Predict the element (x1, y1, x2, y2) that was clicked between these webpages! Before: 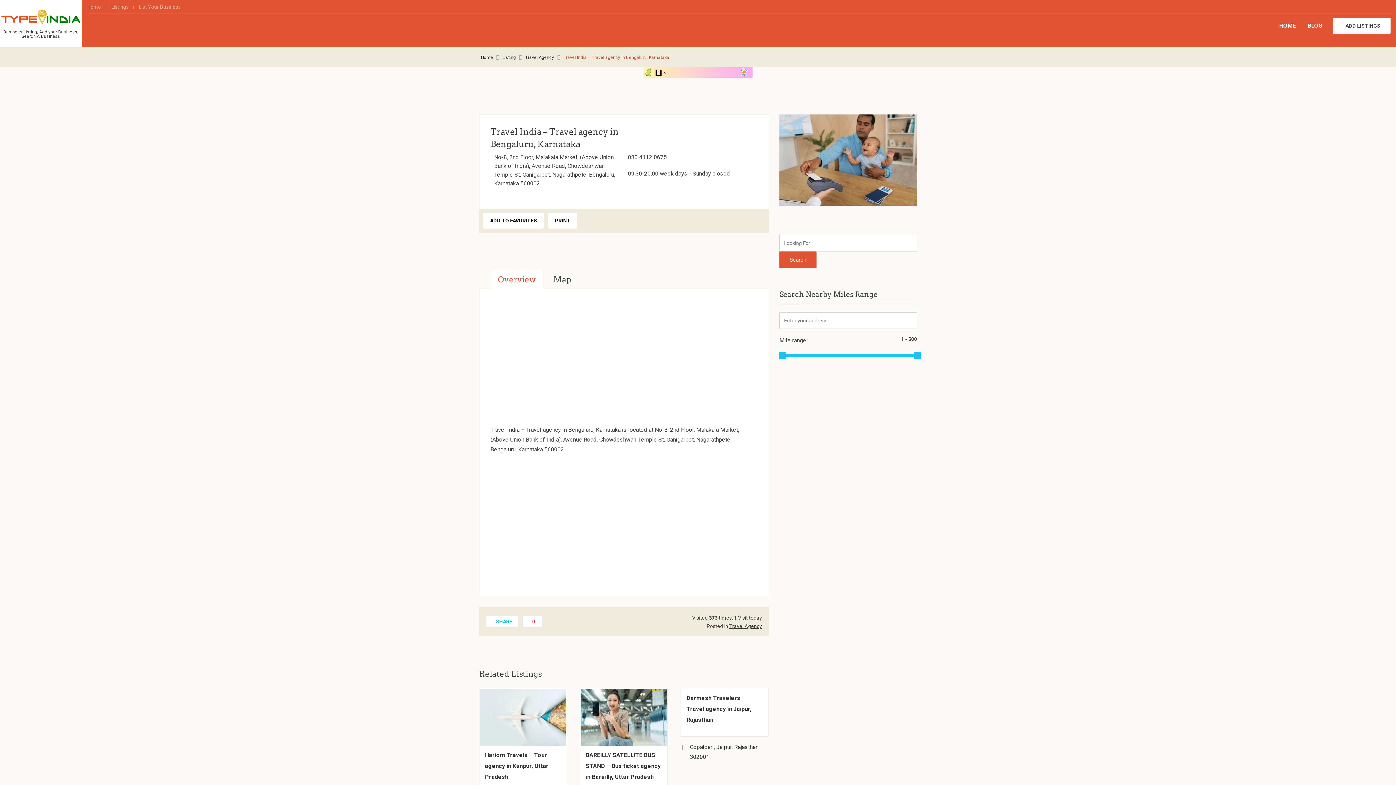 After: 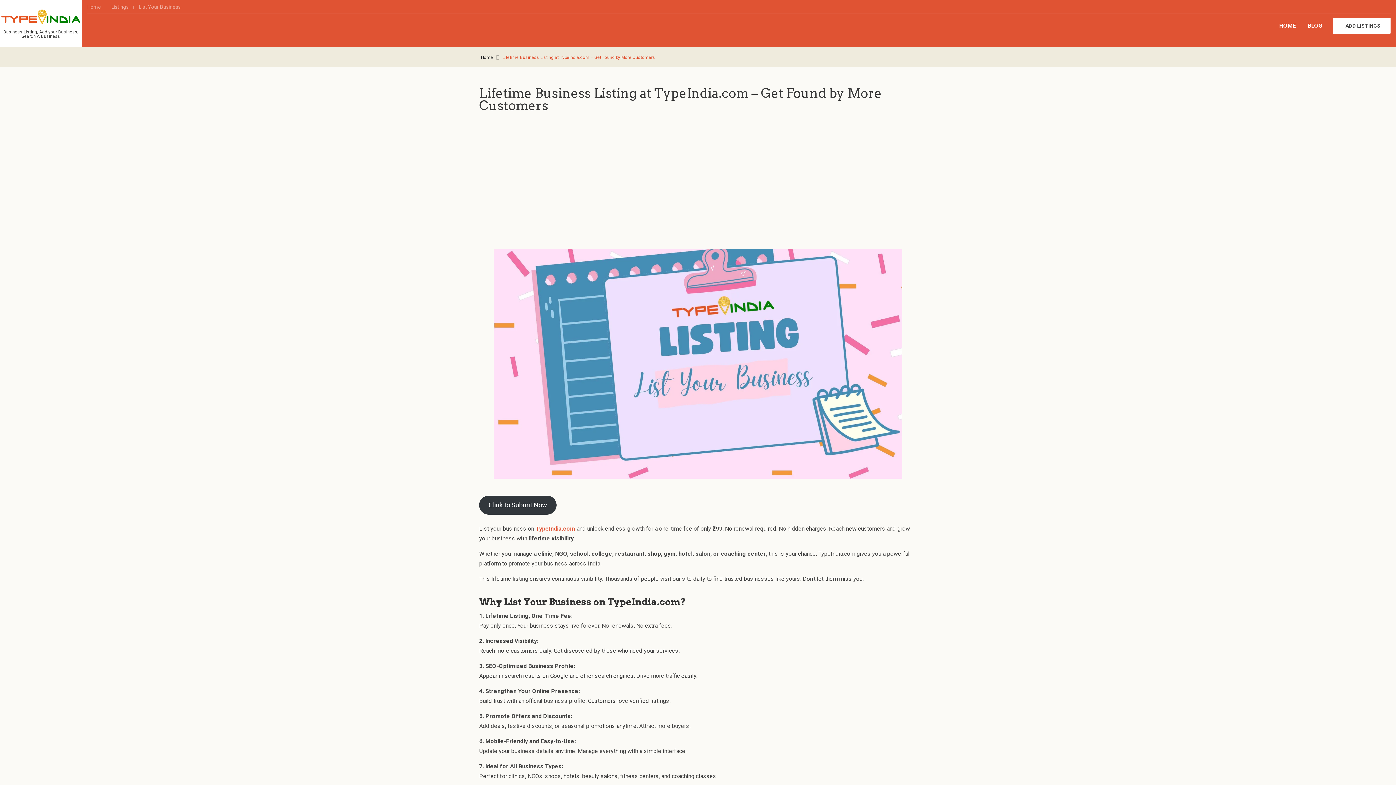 Action: bbox: (134, 0, 180, 13) label: List Your Business